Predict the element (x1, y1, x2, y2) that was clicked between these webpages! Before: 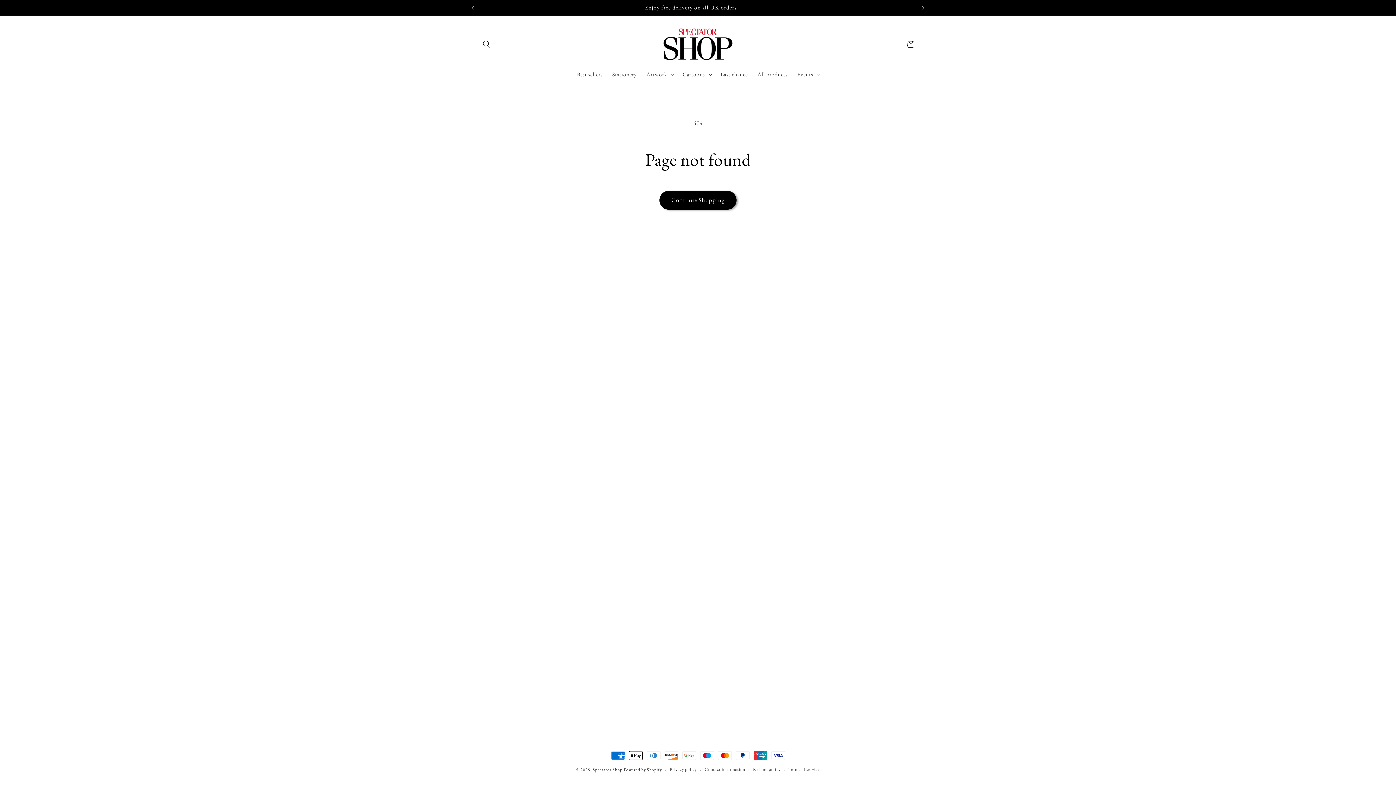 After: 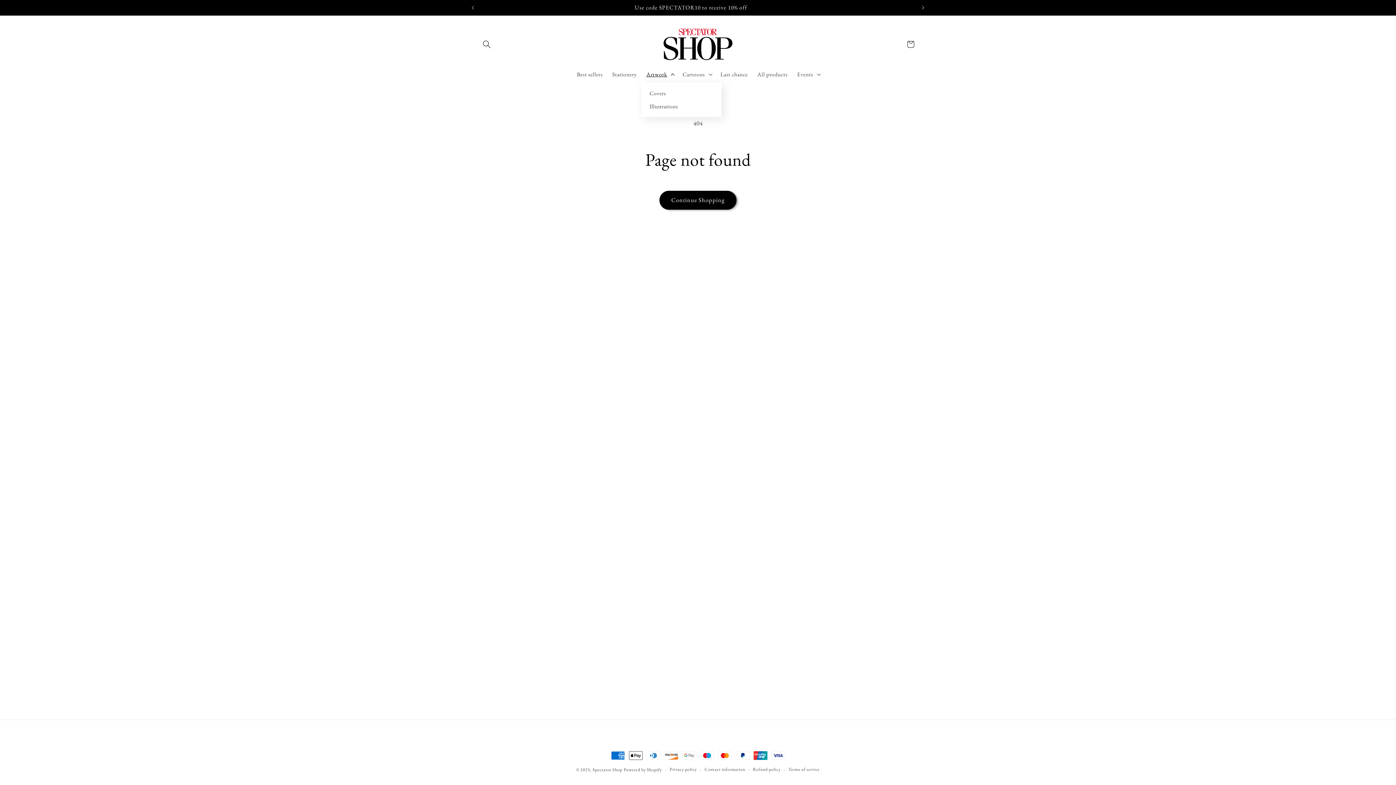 Action: bbox: (641, 66, 677, 82) label: Artwork